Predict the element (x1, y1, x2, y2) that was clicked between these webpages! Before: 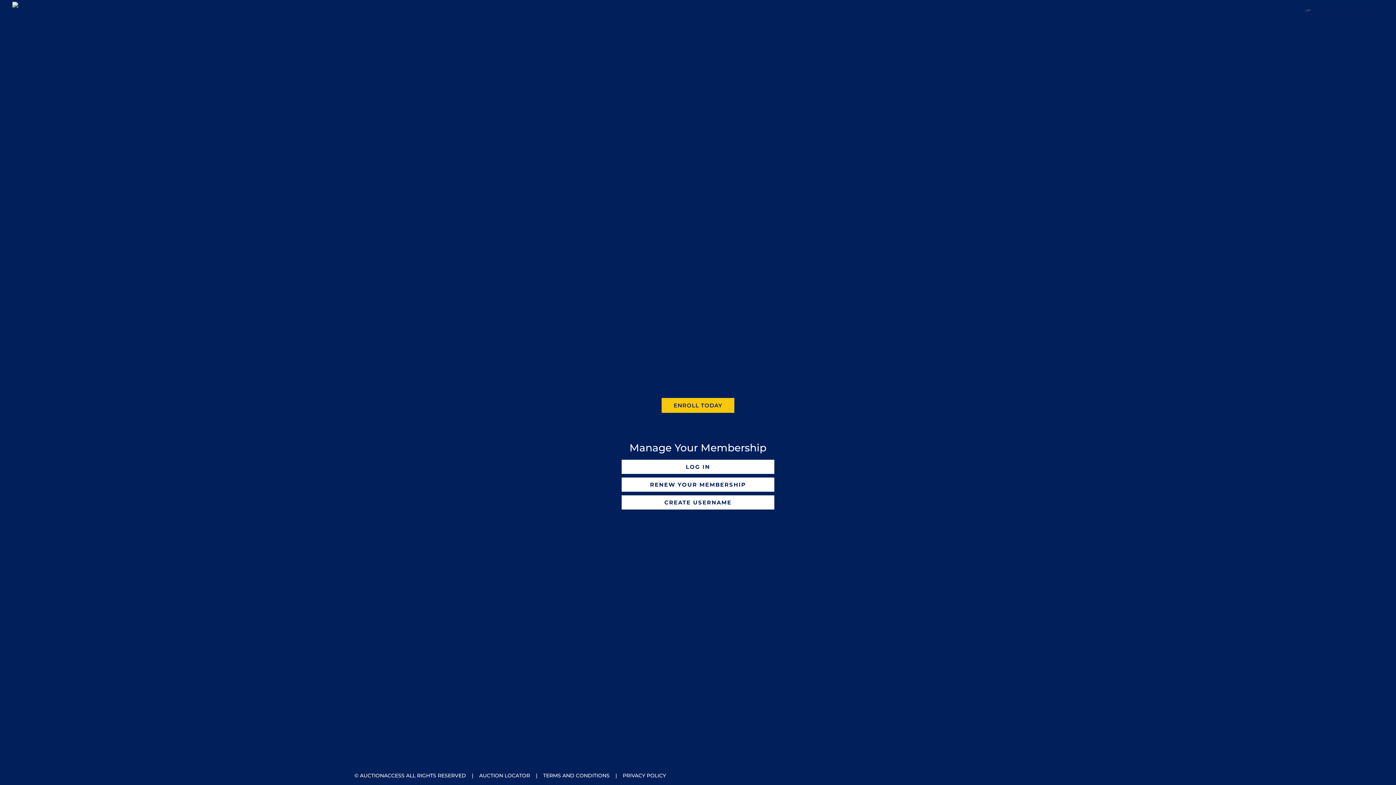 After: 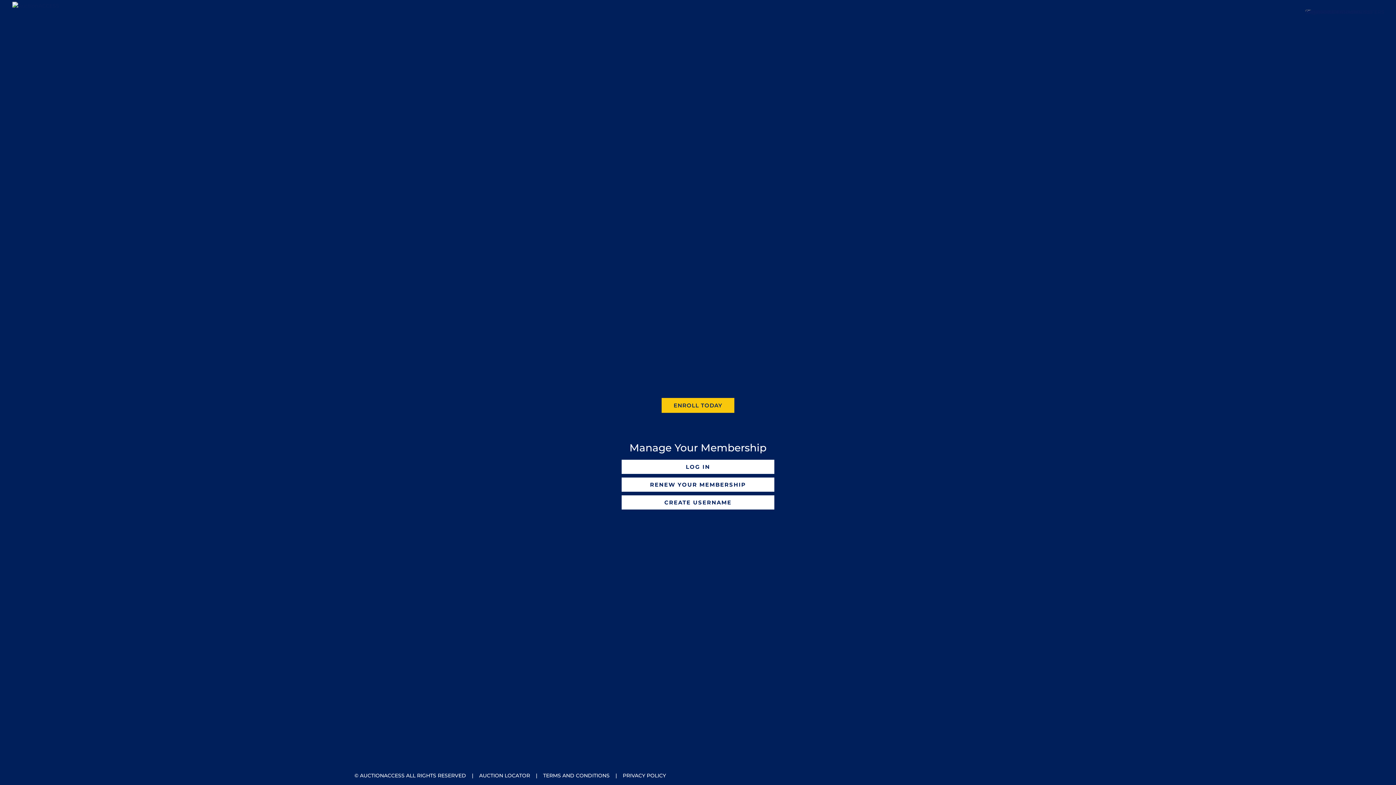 Action: label: © AUCTIONACCESS ALL RIGHTS RESERVED bbox: (354, 772, 466, 779)